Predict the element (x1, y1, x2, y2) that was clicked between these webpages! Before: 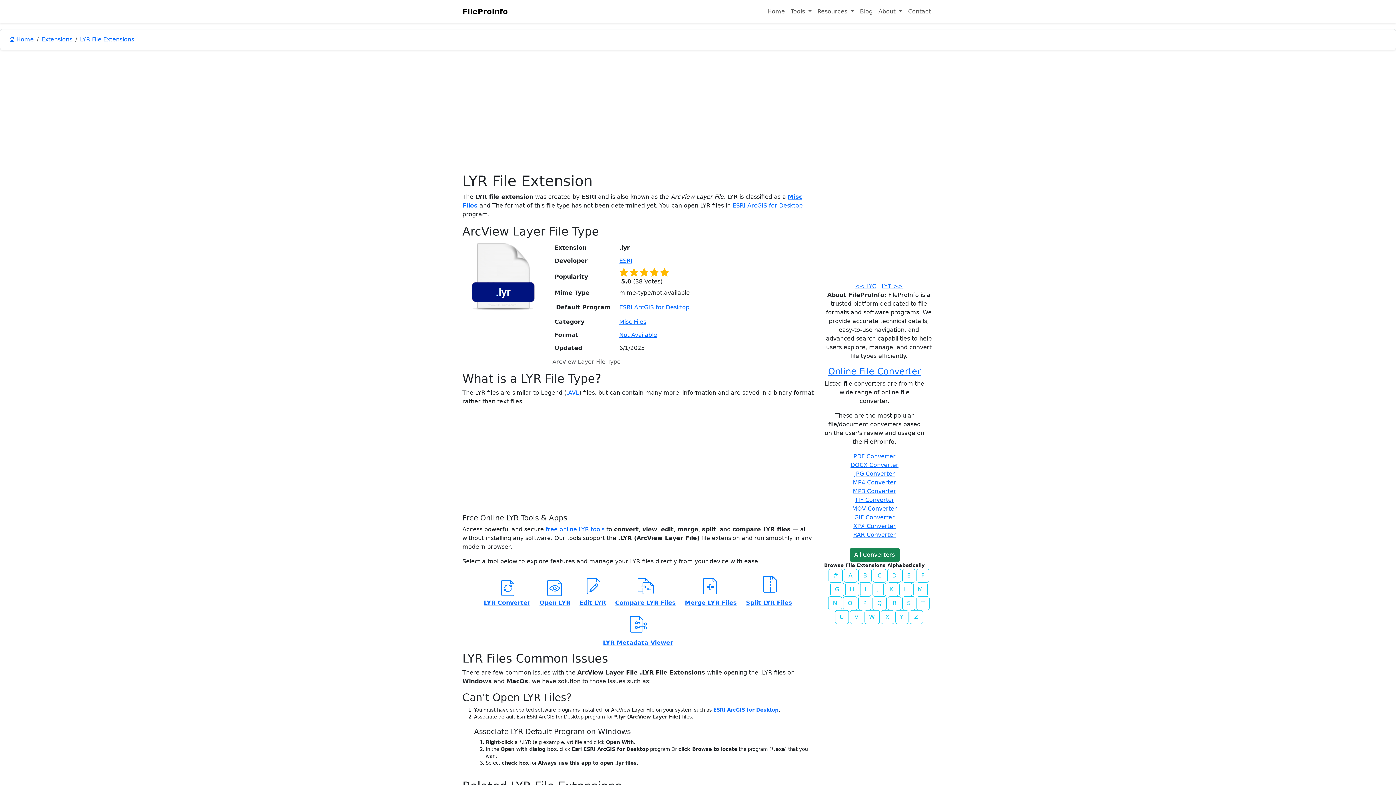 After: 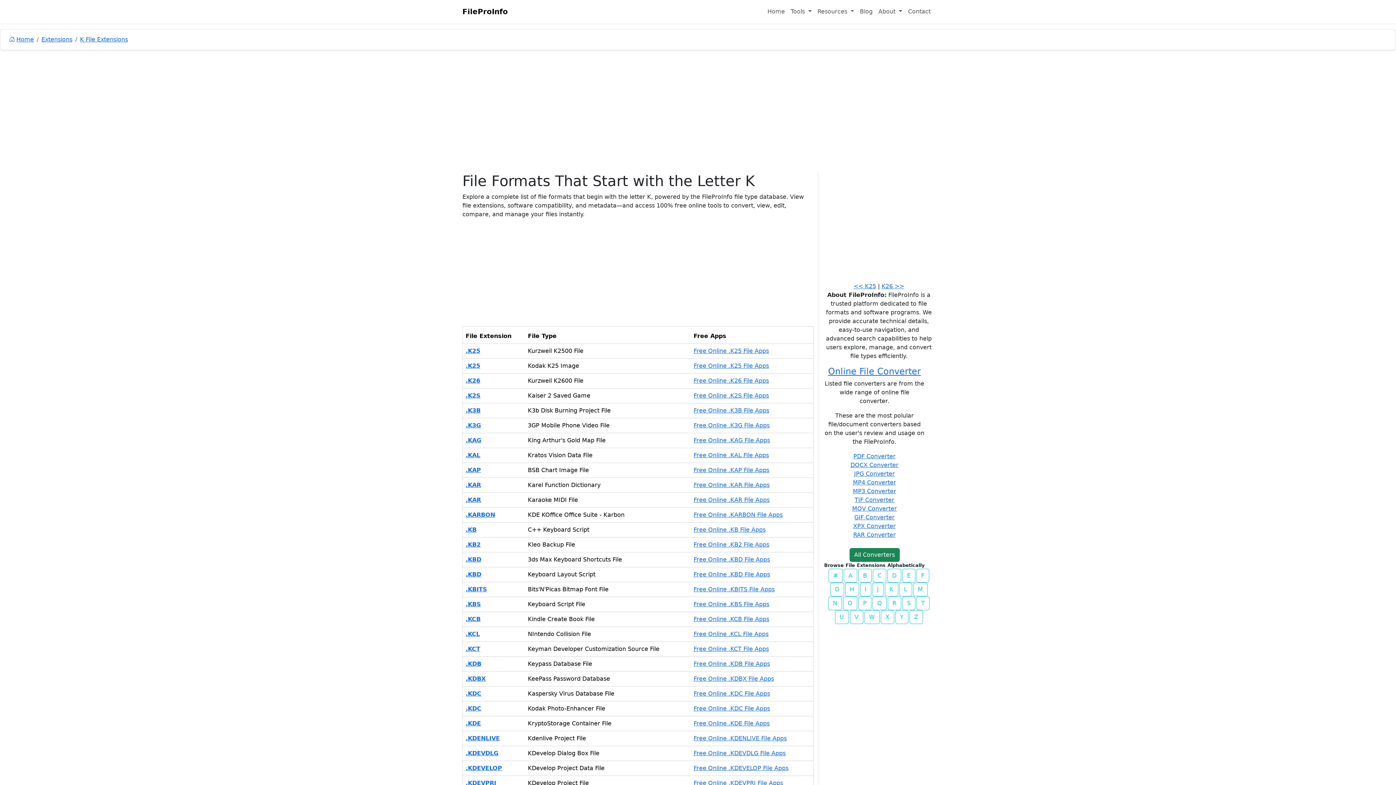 Action: label: K bbox: (884, 582, 898, 596)